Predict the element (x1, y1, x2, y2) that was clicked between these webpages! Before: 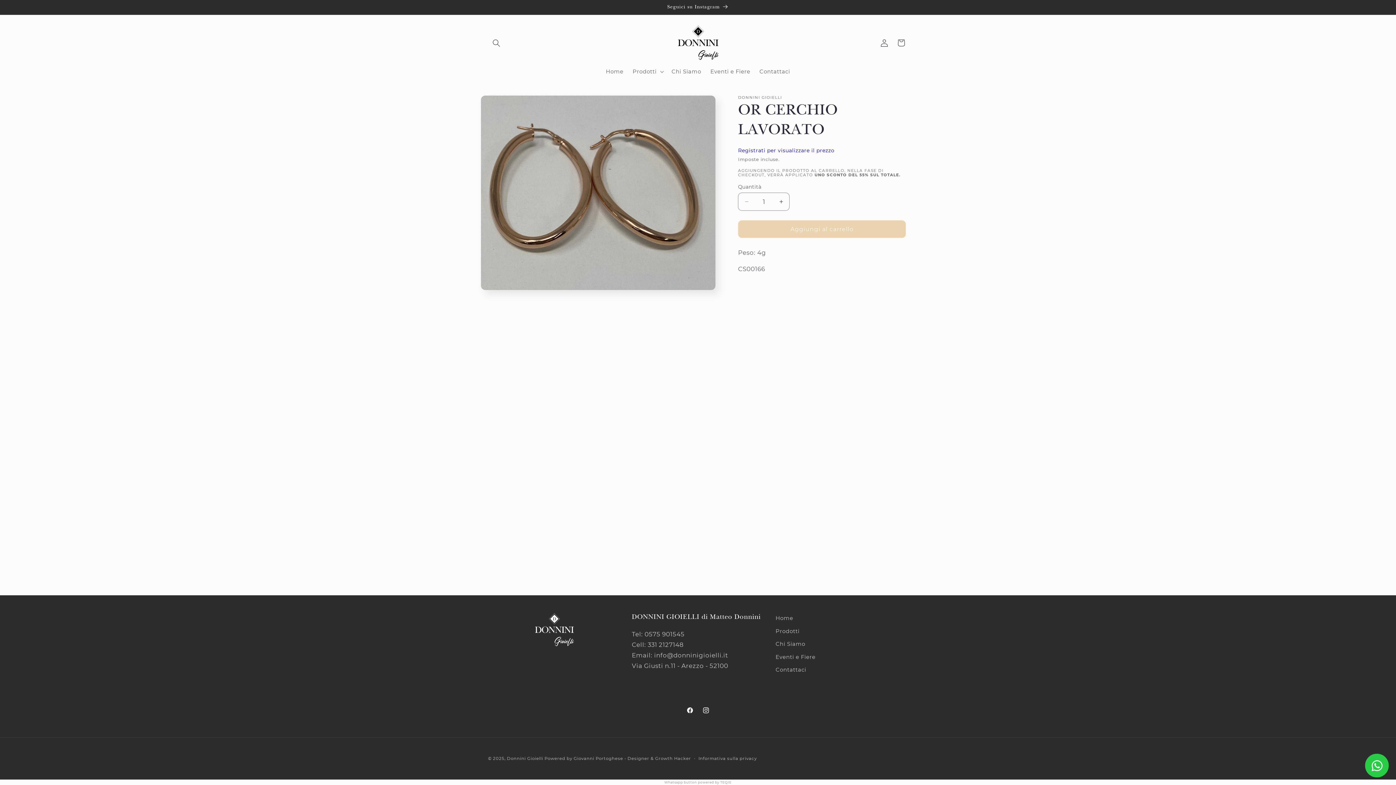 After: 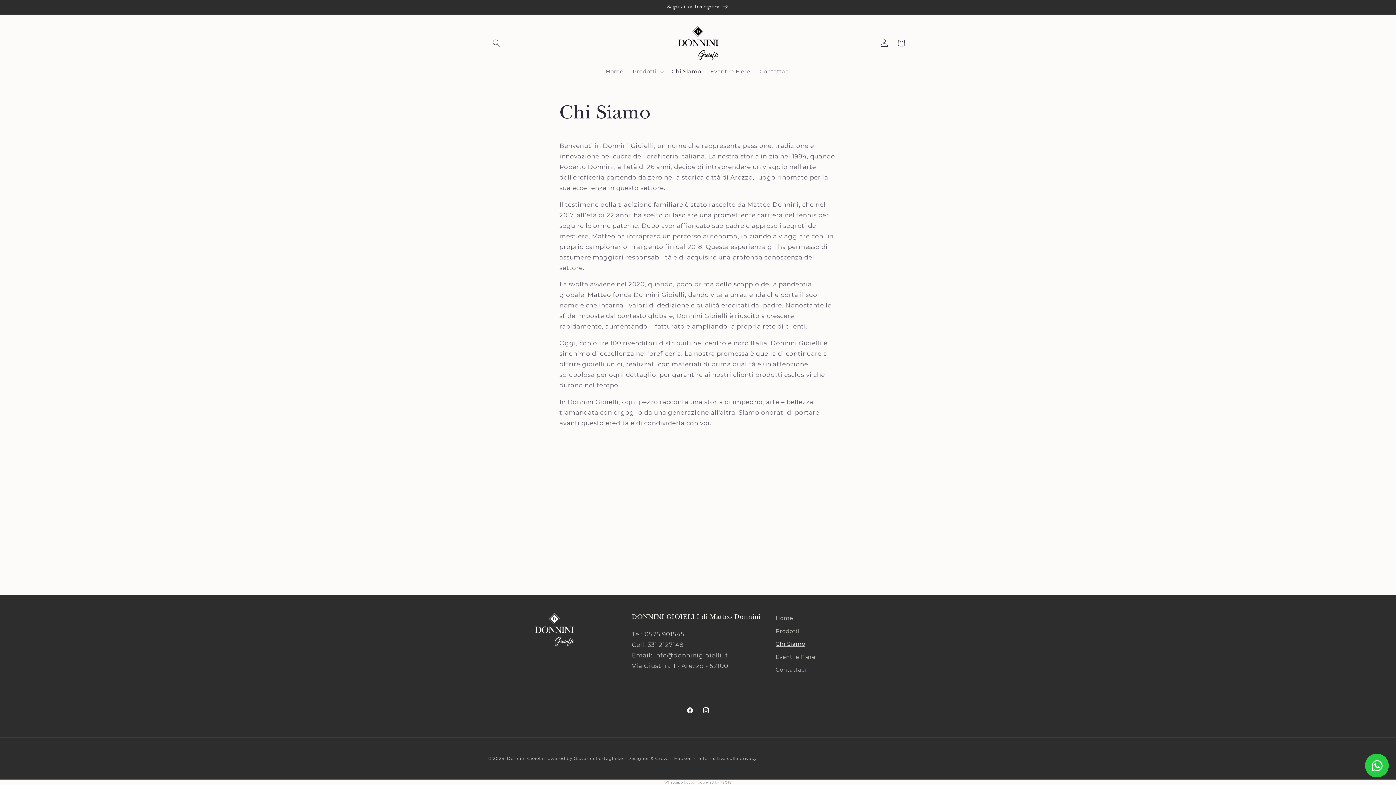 Action: bbox: (775, 638, 805, 651) label: Chi Siamo